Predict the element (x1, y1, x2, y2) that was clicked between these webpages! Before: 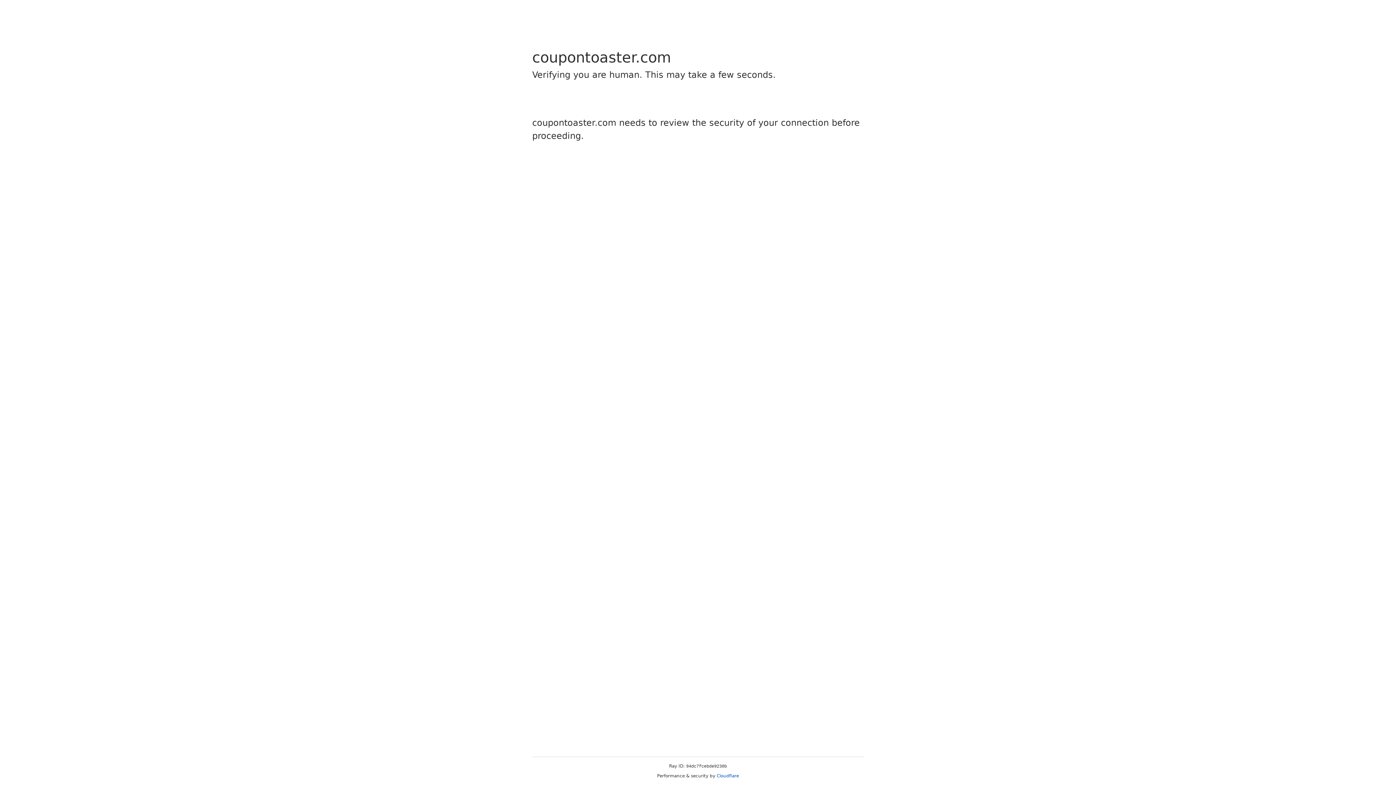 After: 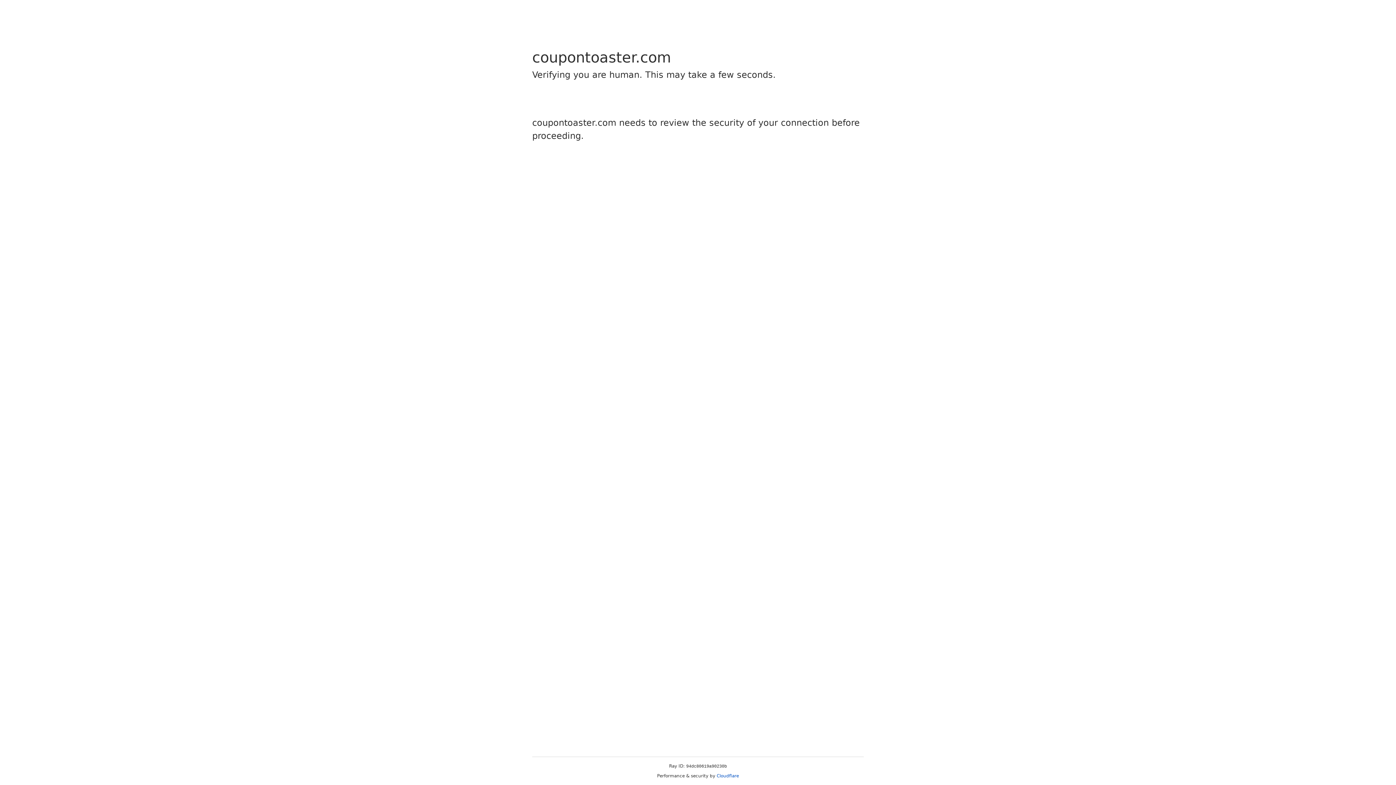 Action: bbox: (716, 773, 739, 778) label: Cloudflare